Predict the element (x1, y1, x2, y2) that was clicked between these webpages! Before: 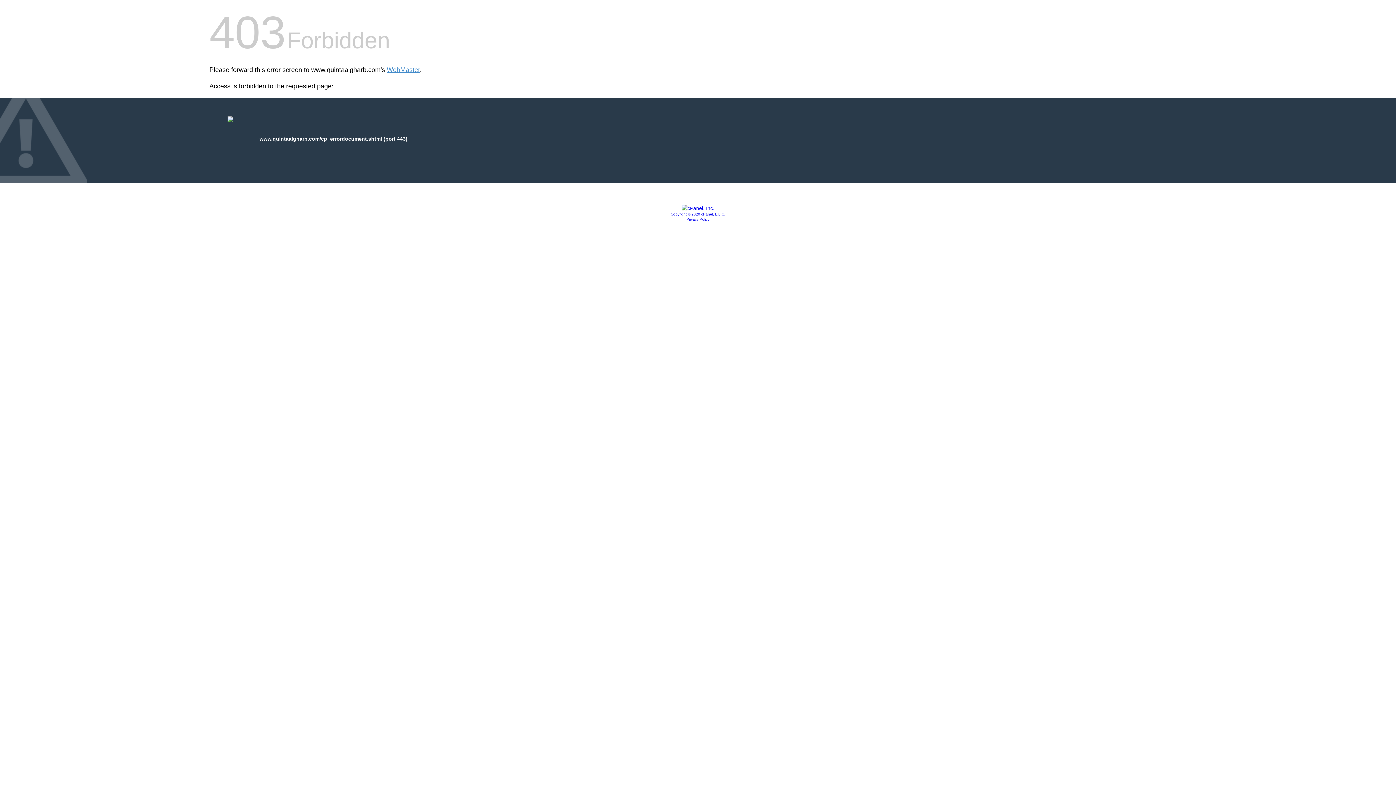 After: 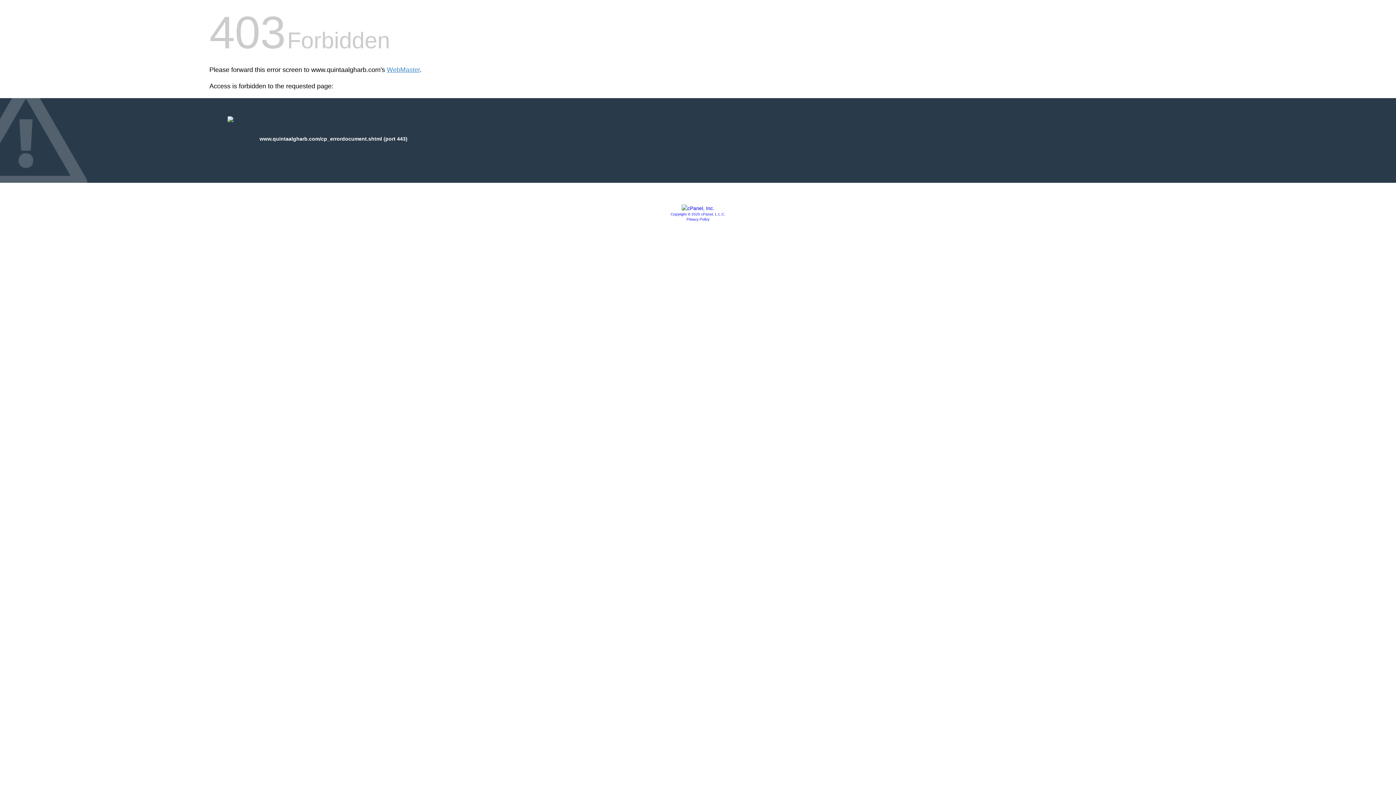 Action: bbox: (670, 212, 725, 216) label: Copyright © 2020 cPanel, L.L.C.